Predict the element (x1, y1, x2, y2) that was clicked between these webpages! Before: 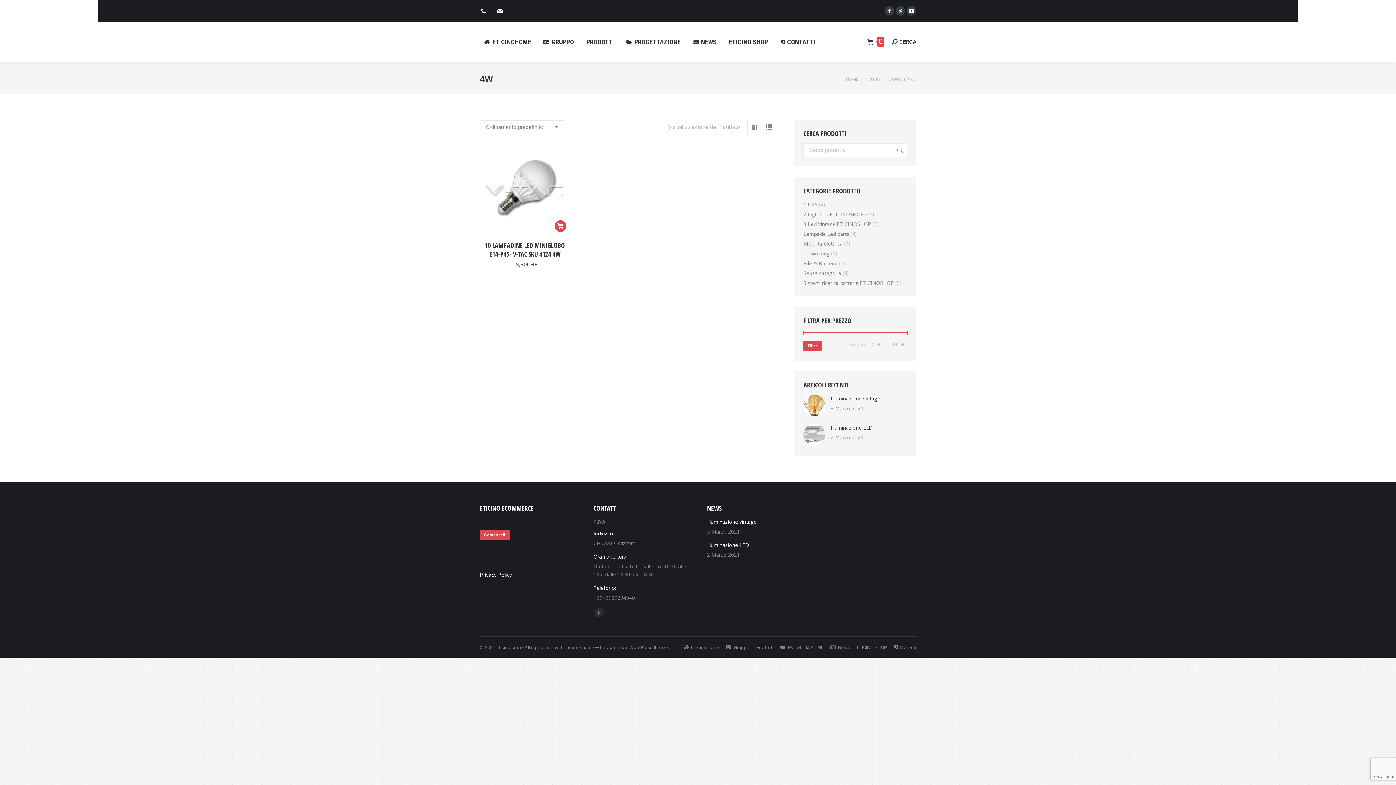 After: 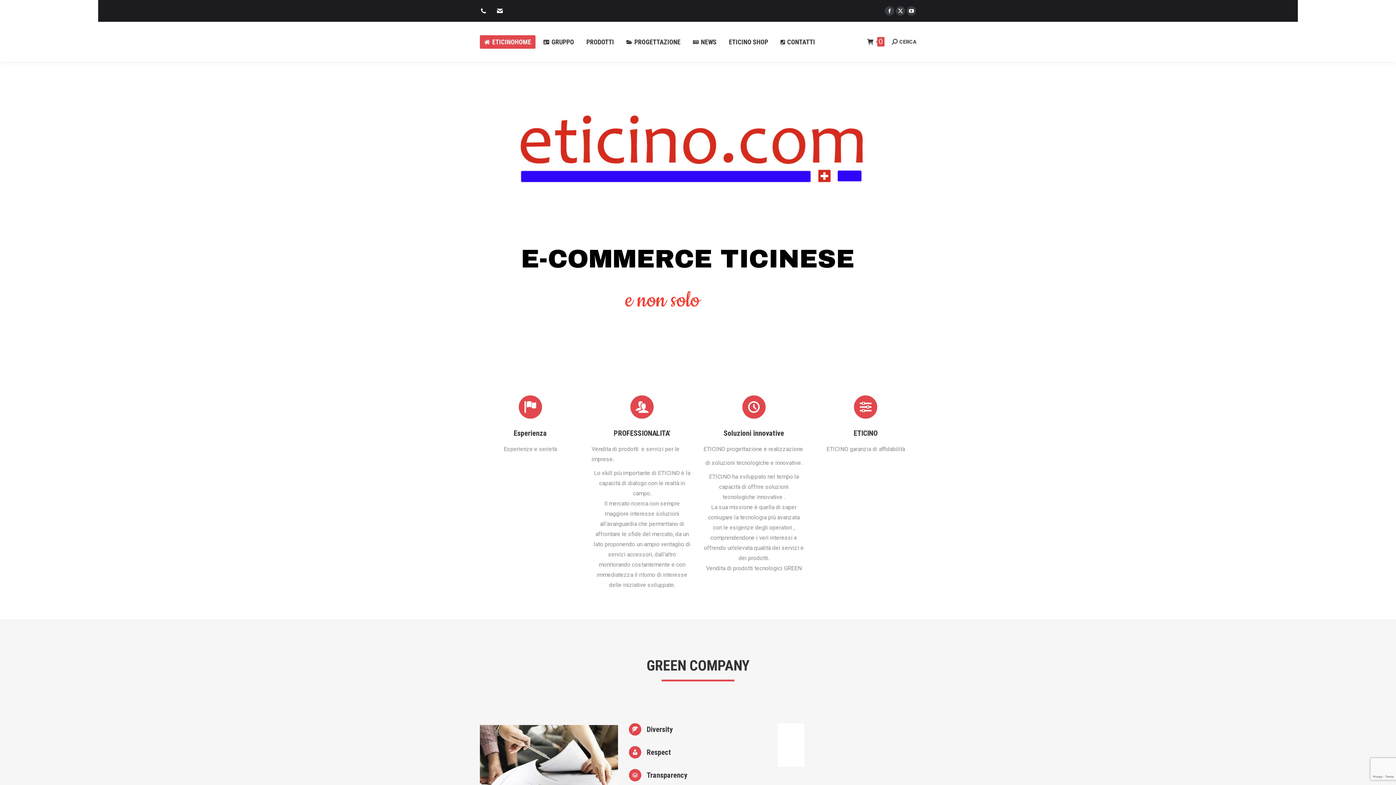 Action: bbox: (480, 35, 535, 48) label: ETICINOHOME